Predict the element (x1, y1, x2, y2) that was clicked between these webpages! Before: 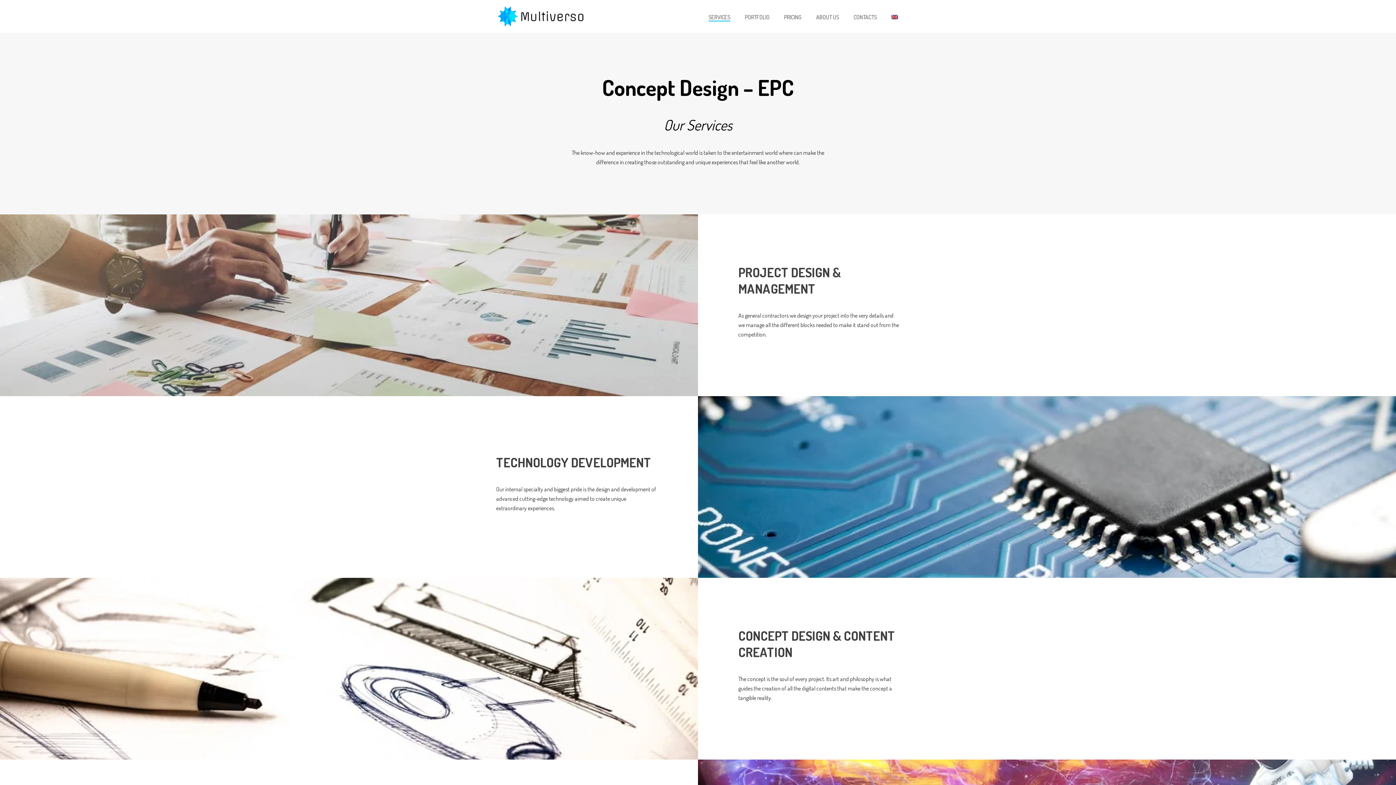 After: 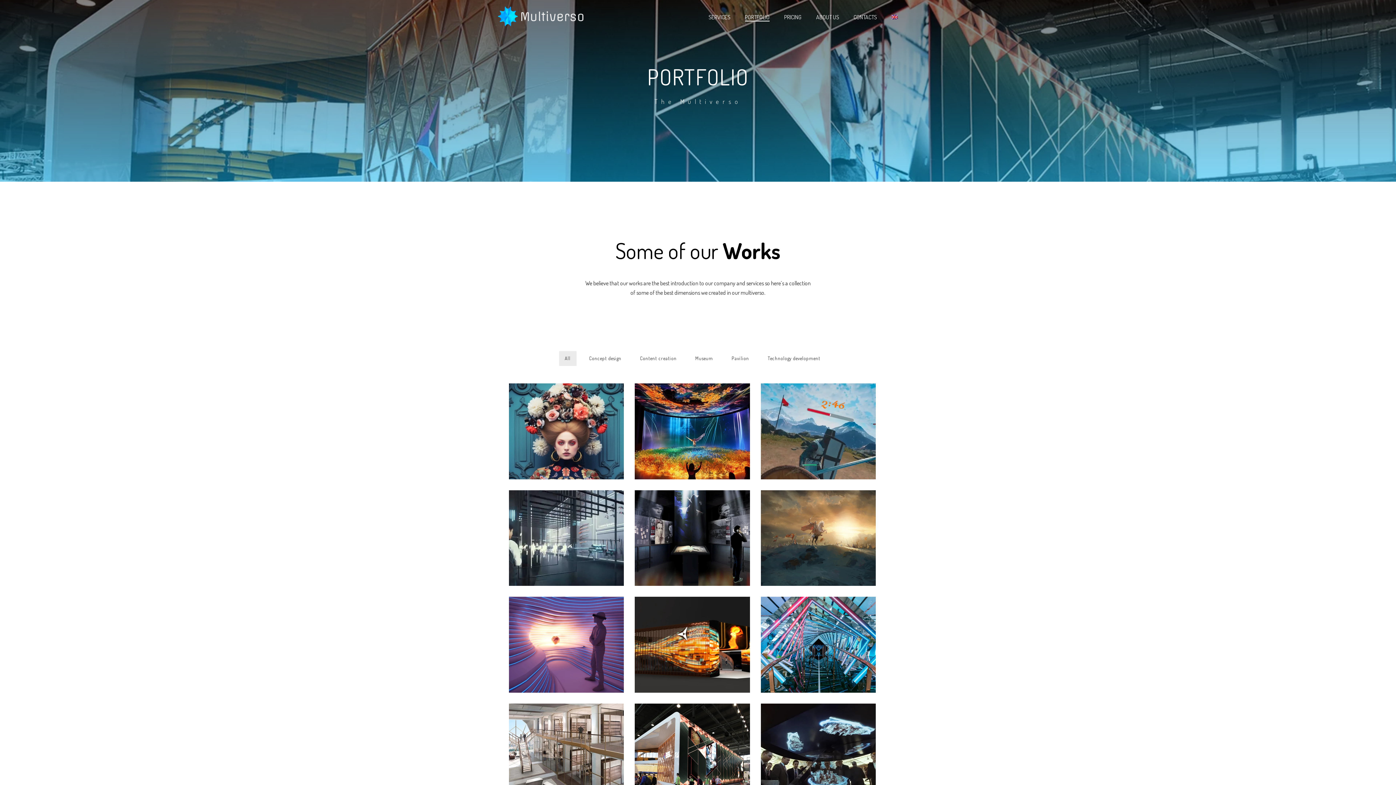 Action: label: PORTFOLIO bbox: (737, 12, 777, 21)